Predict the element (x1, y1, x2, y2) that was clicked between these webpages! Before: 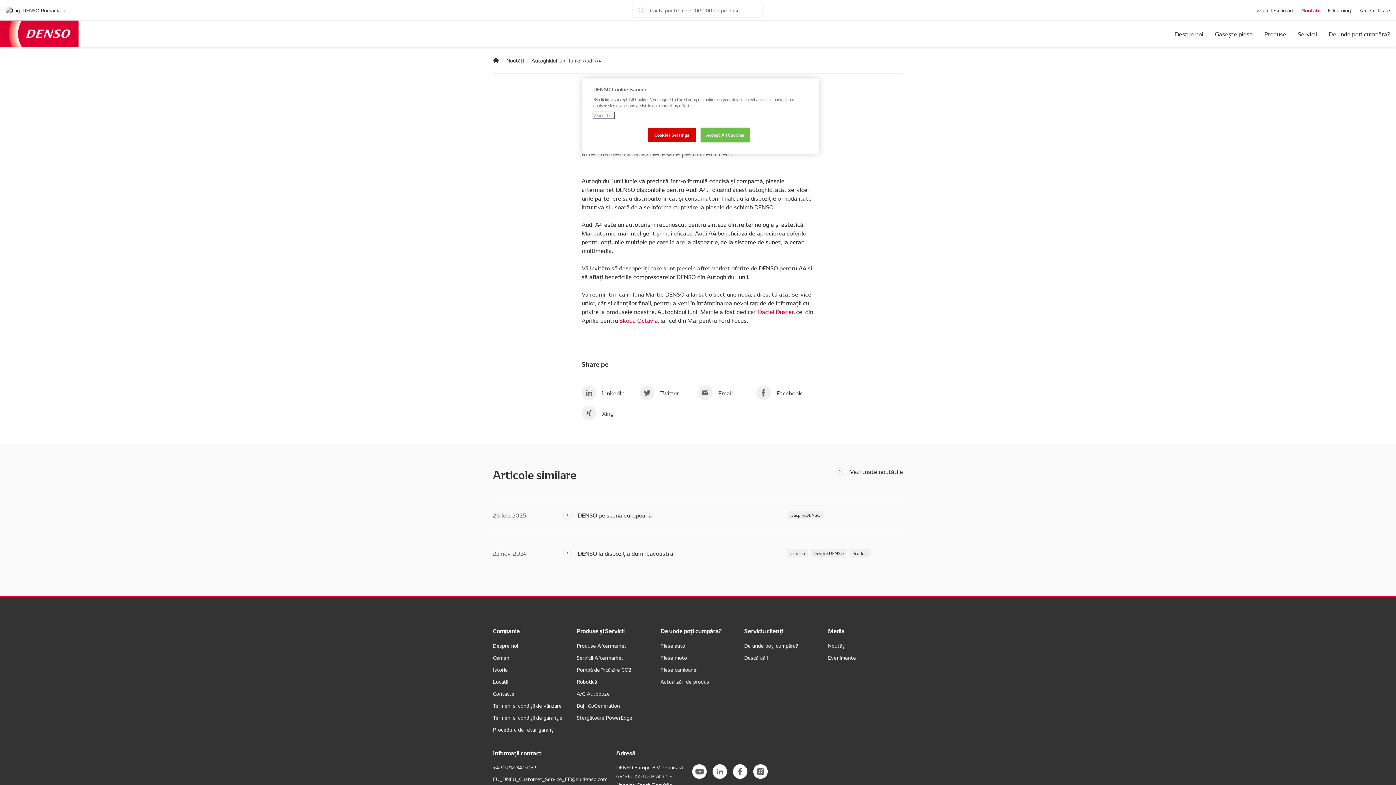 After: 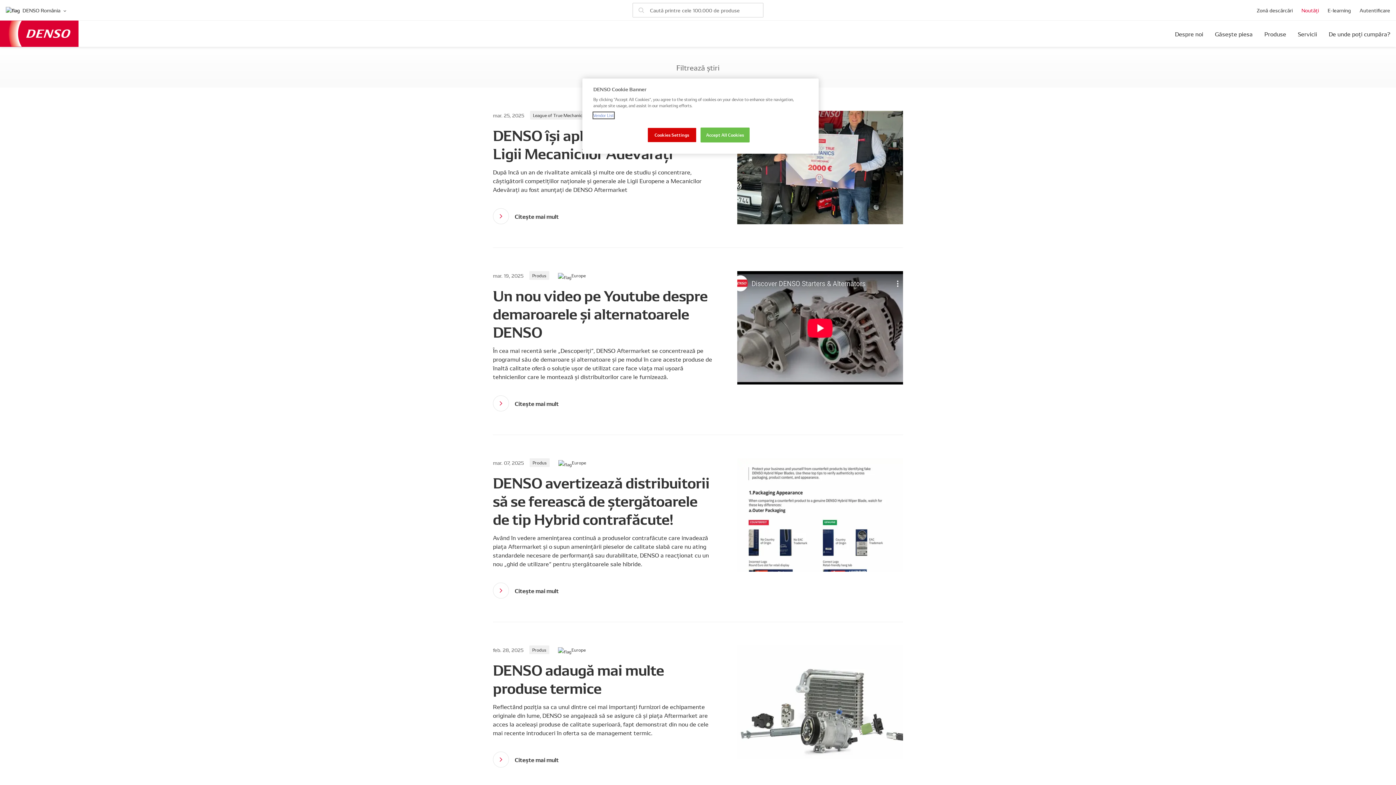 Action: bbox: (828, 642, 845, 649) label: Noutăți